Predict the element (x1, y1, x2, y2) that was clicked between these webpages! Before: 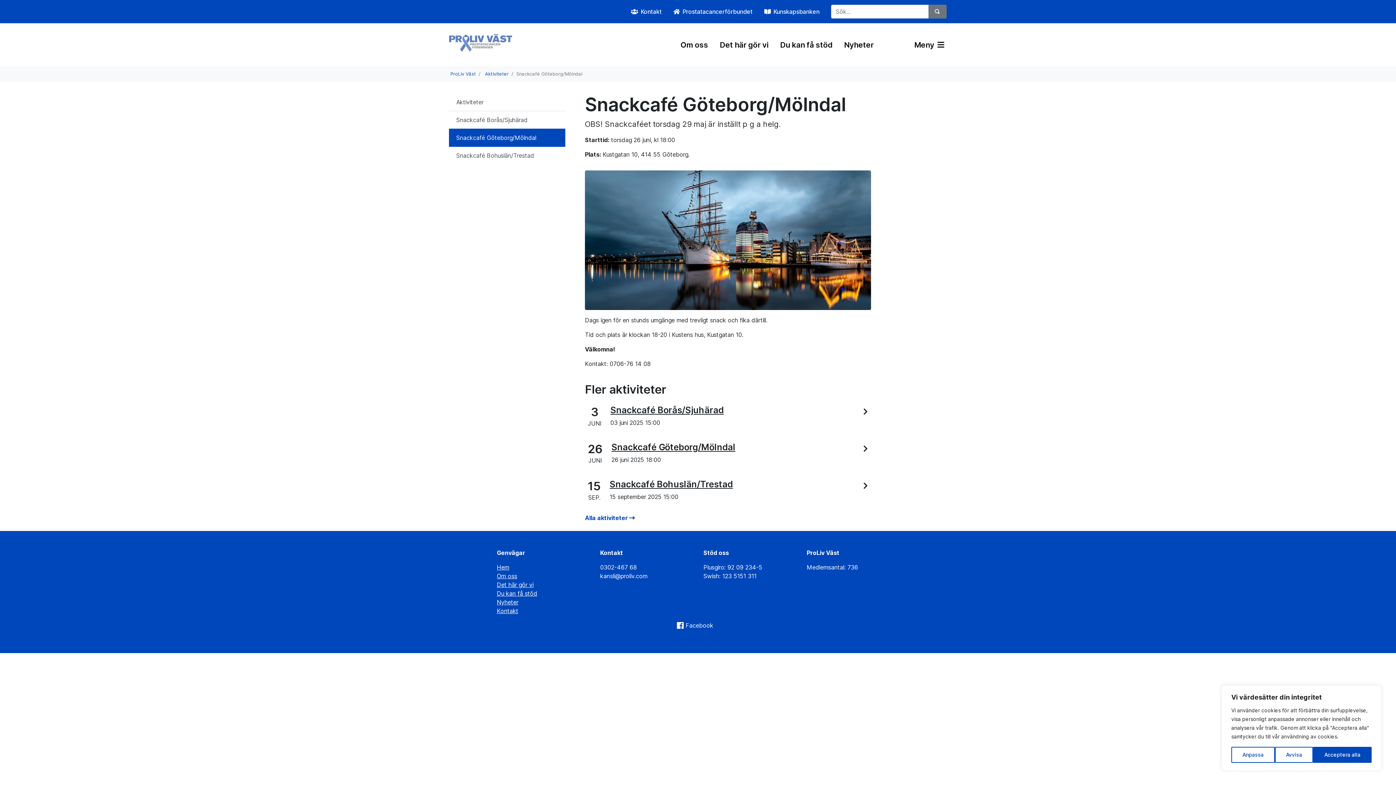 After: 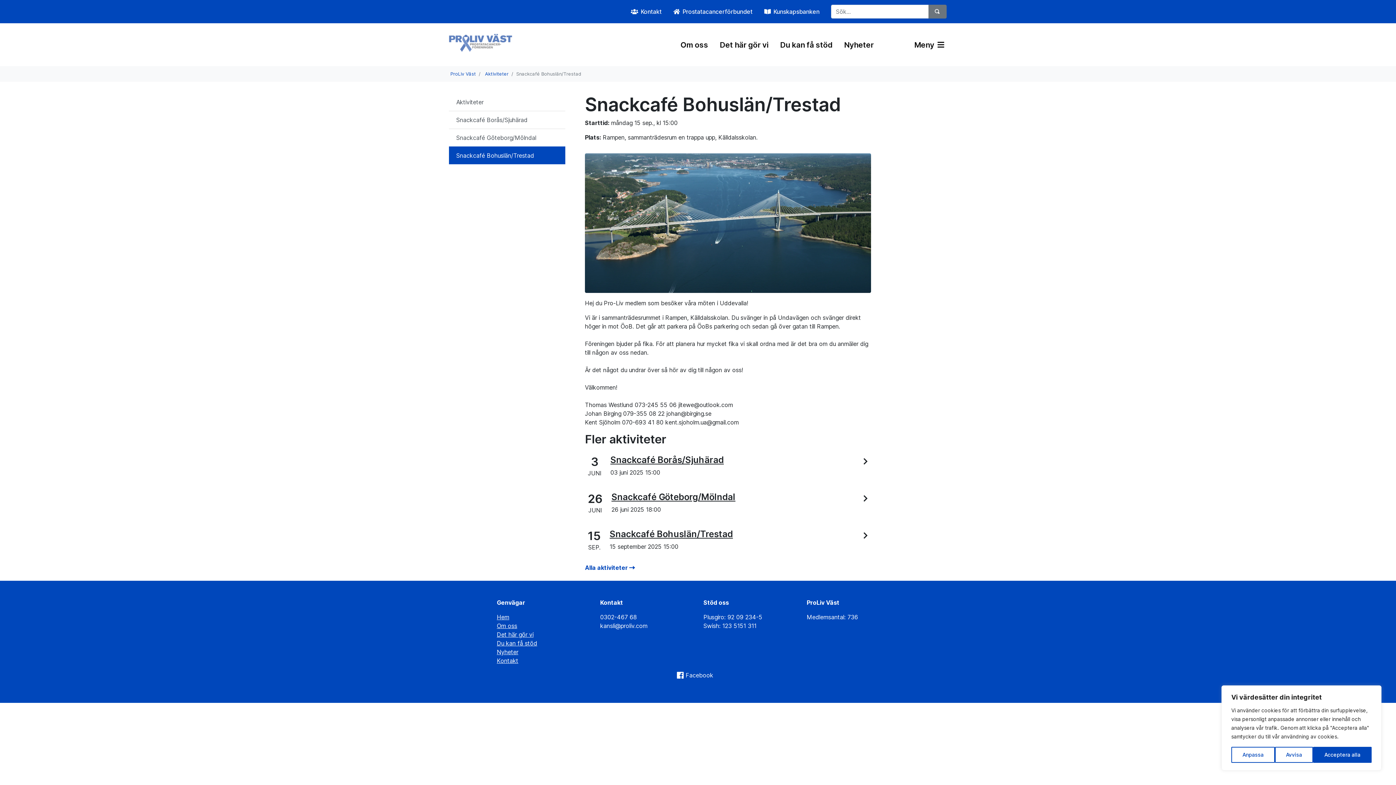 Action: bbox: (449, 146, 565, 164) label: Snackcafé Bohuslän/Trestad